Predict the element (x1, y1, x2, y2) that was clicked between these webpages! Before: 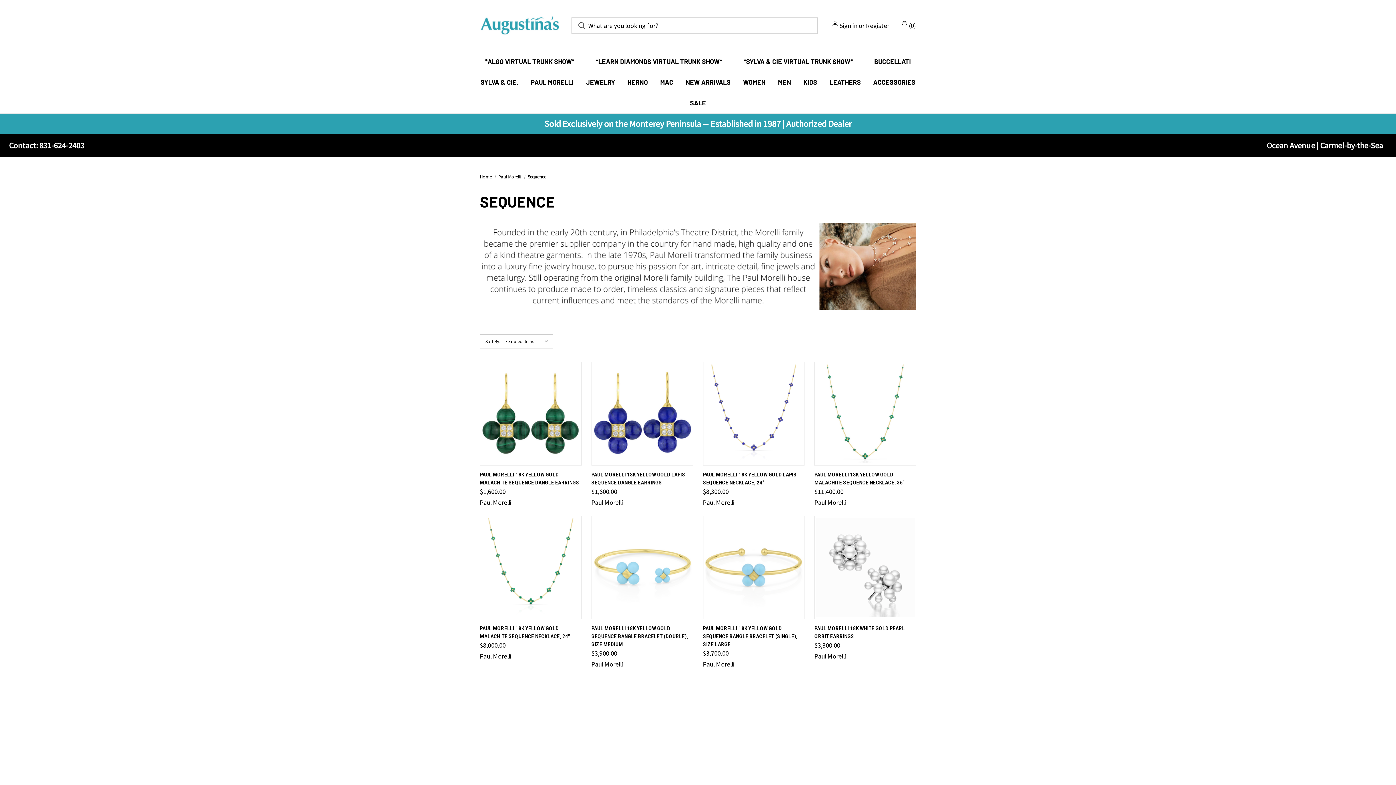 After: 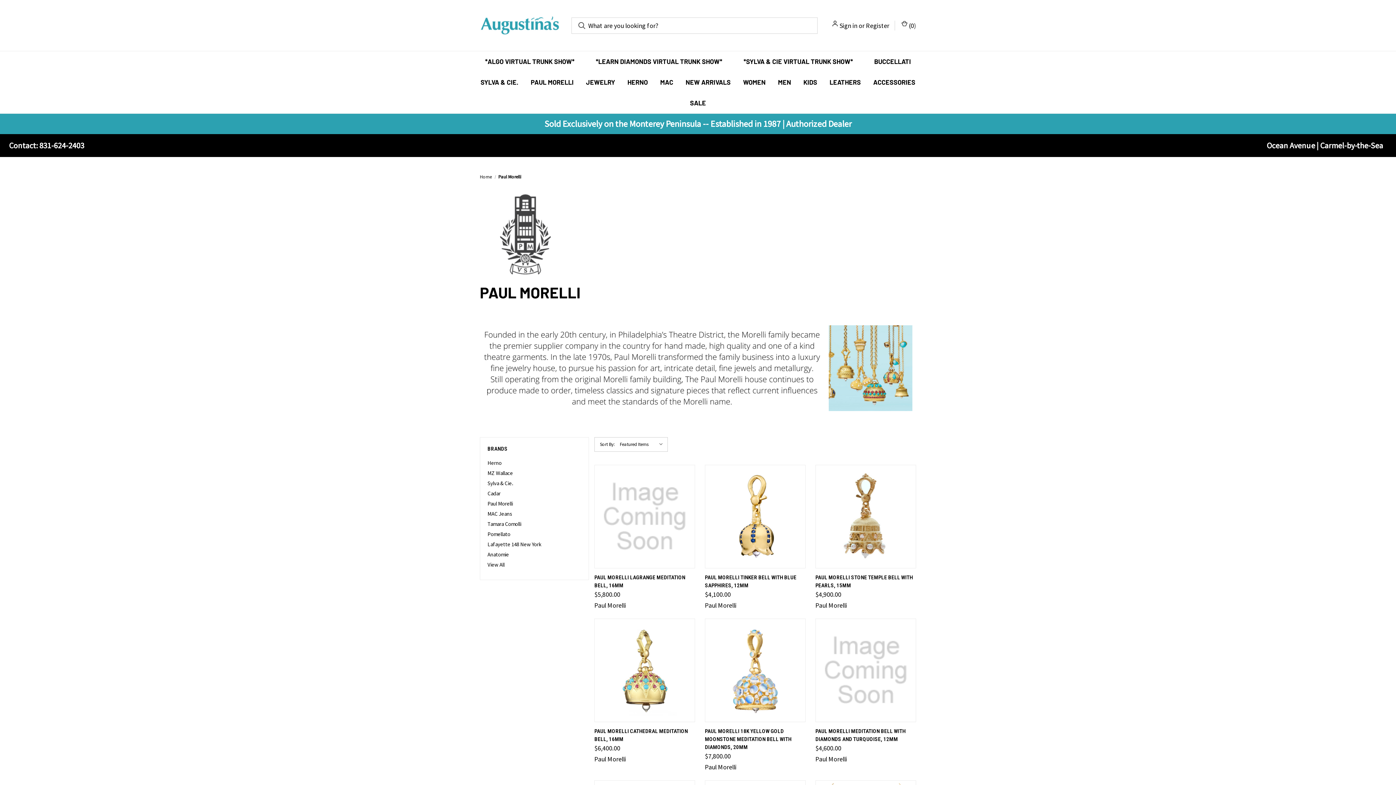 Action: label: Paul Morelli bbox: (852, 772, 884, 780)